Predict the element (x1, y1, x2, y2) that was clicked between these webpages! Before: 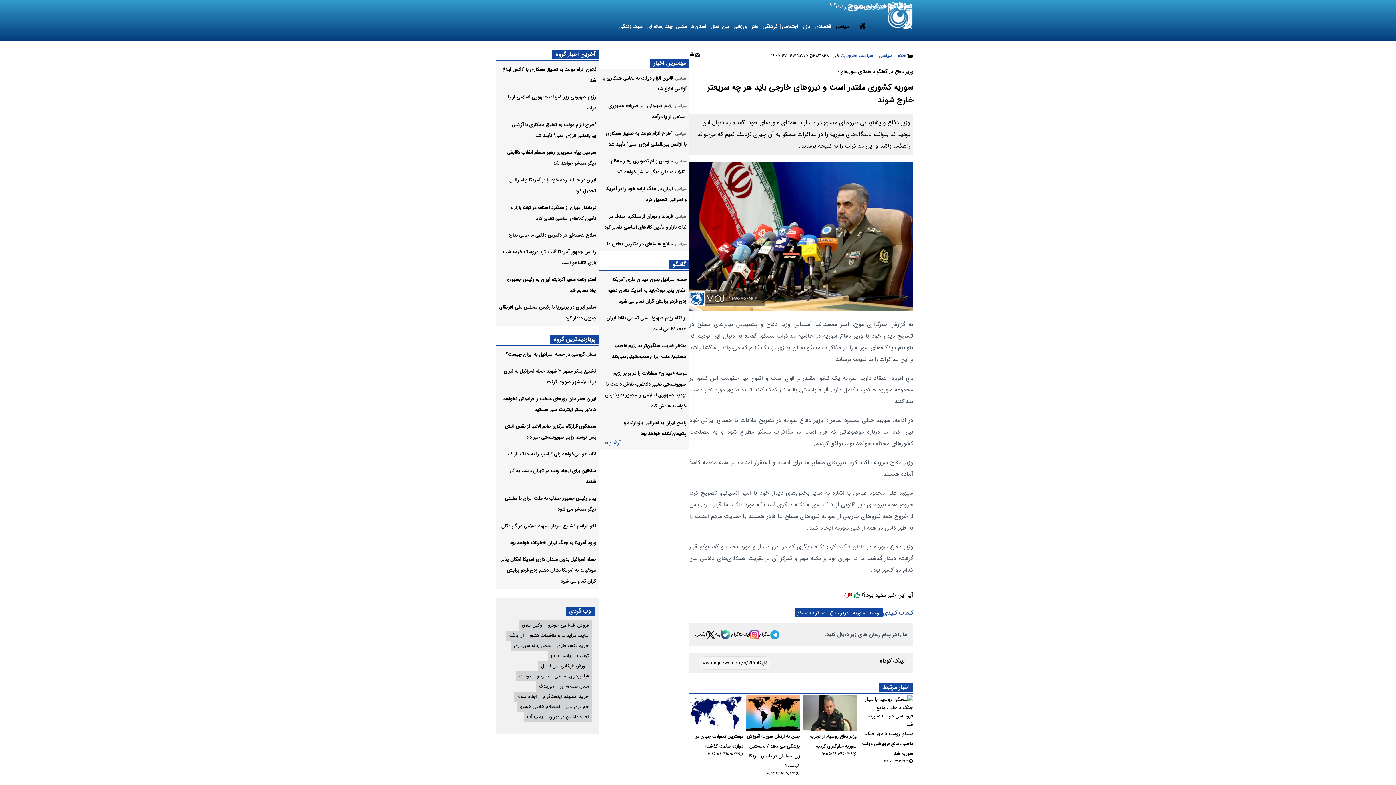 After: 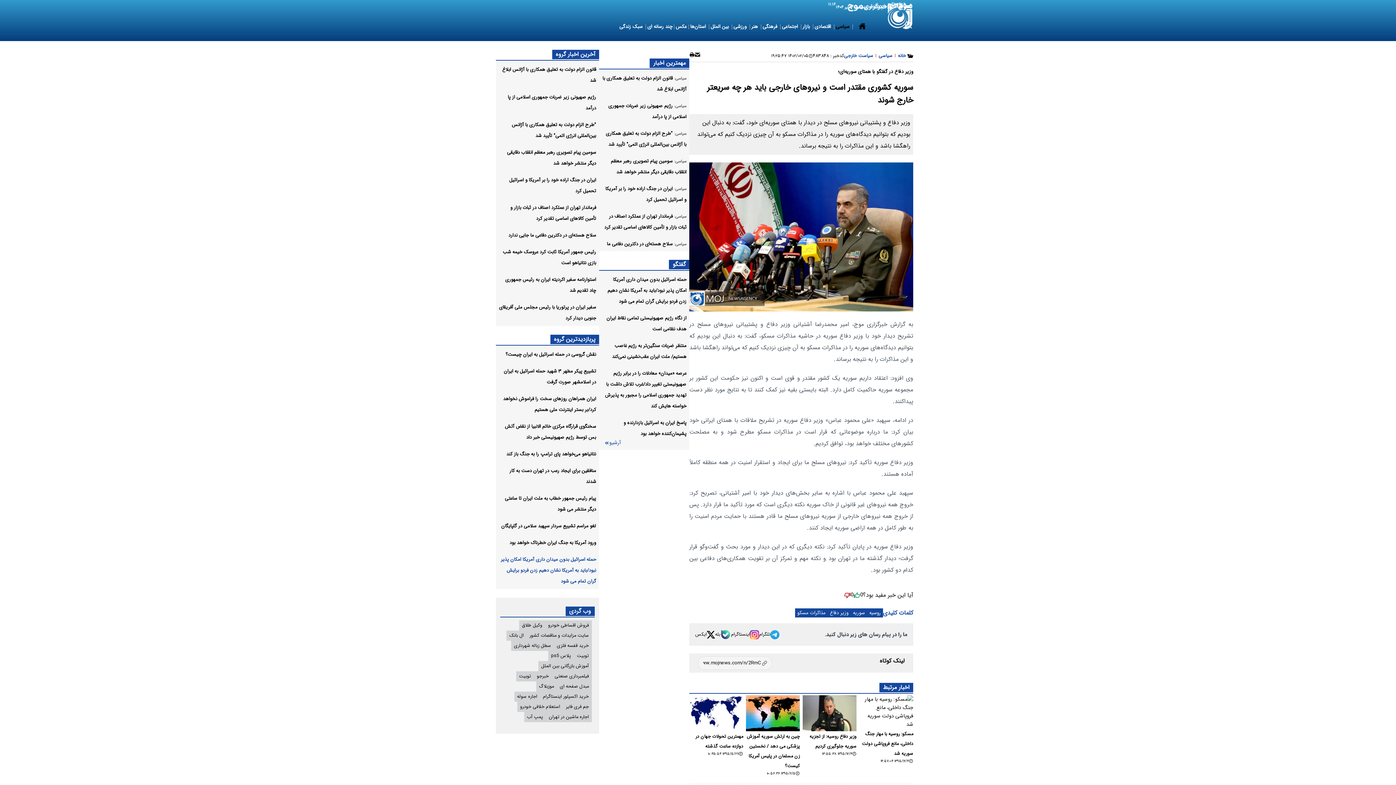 Action: bbox: (500, 556, 596, 585) label: حمله اسرائیل بدون میدان داری آمریکا امکان پذیر نبود/باید به آمریکا نشان دهیم زدن فردو برایش گران تمام می شود